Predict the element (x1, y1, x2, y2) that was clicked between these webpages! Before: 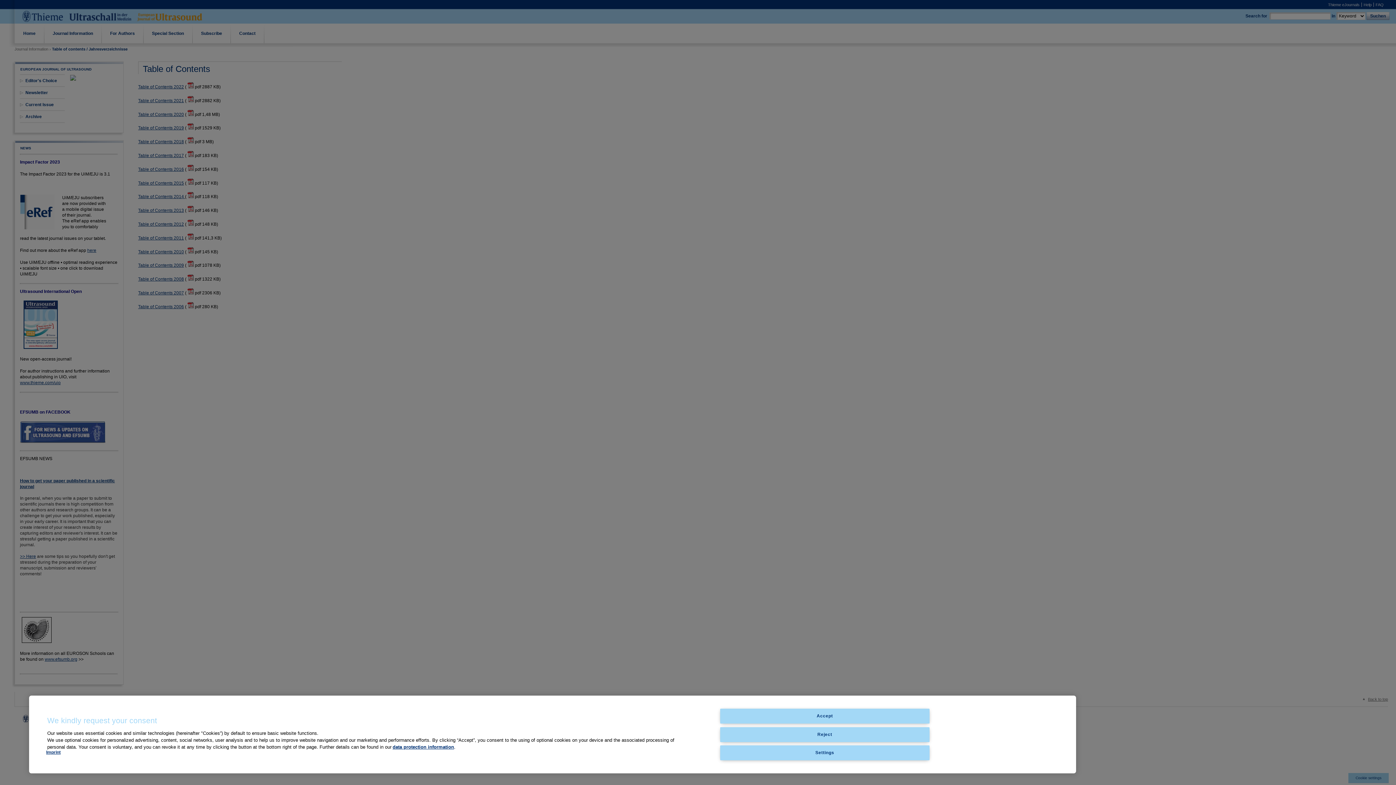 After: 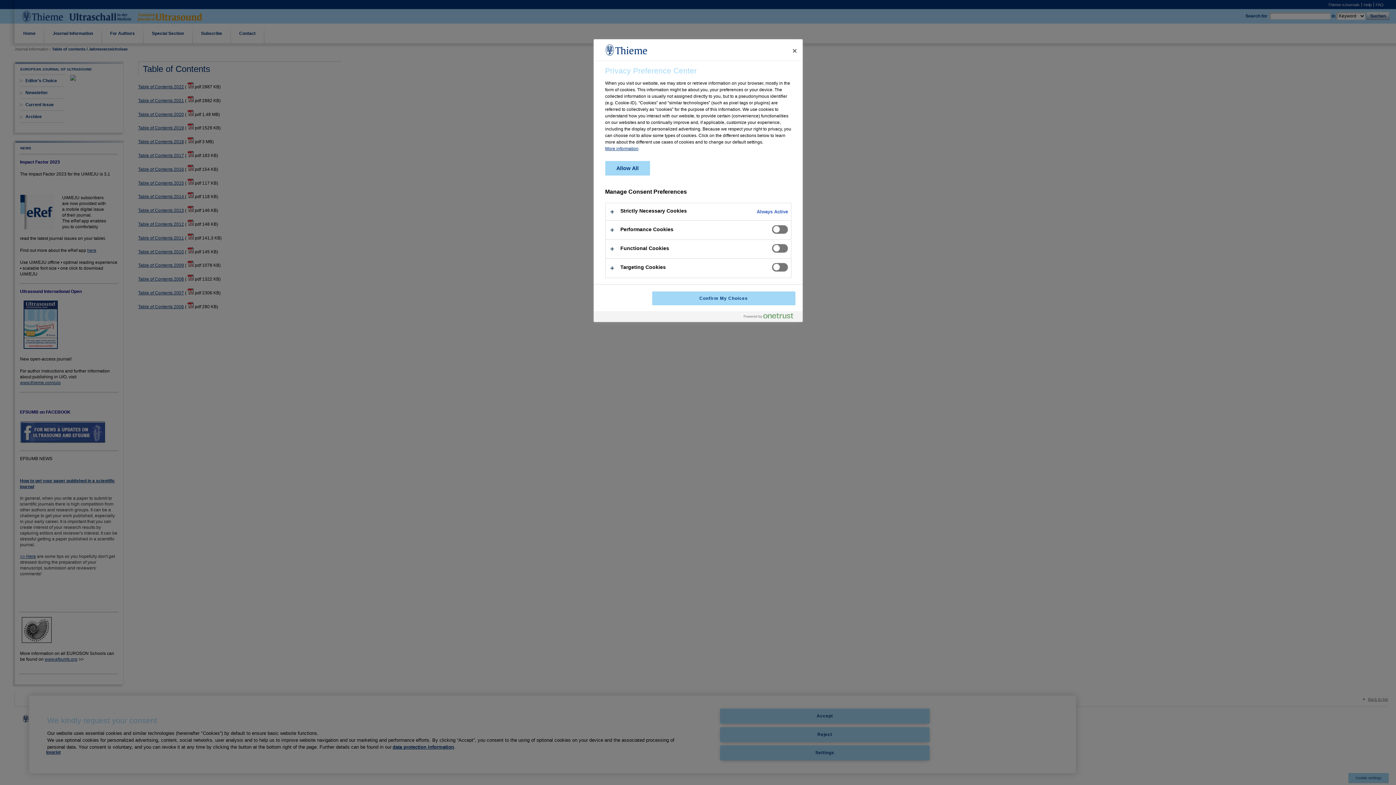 Action: label: Settings bbox: (720, 745, 929, 760)